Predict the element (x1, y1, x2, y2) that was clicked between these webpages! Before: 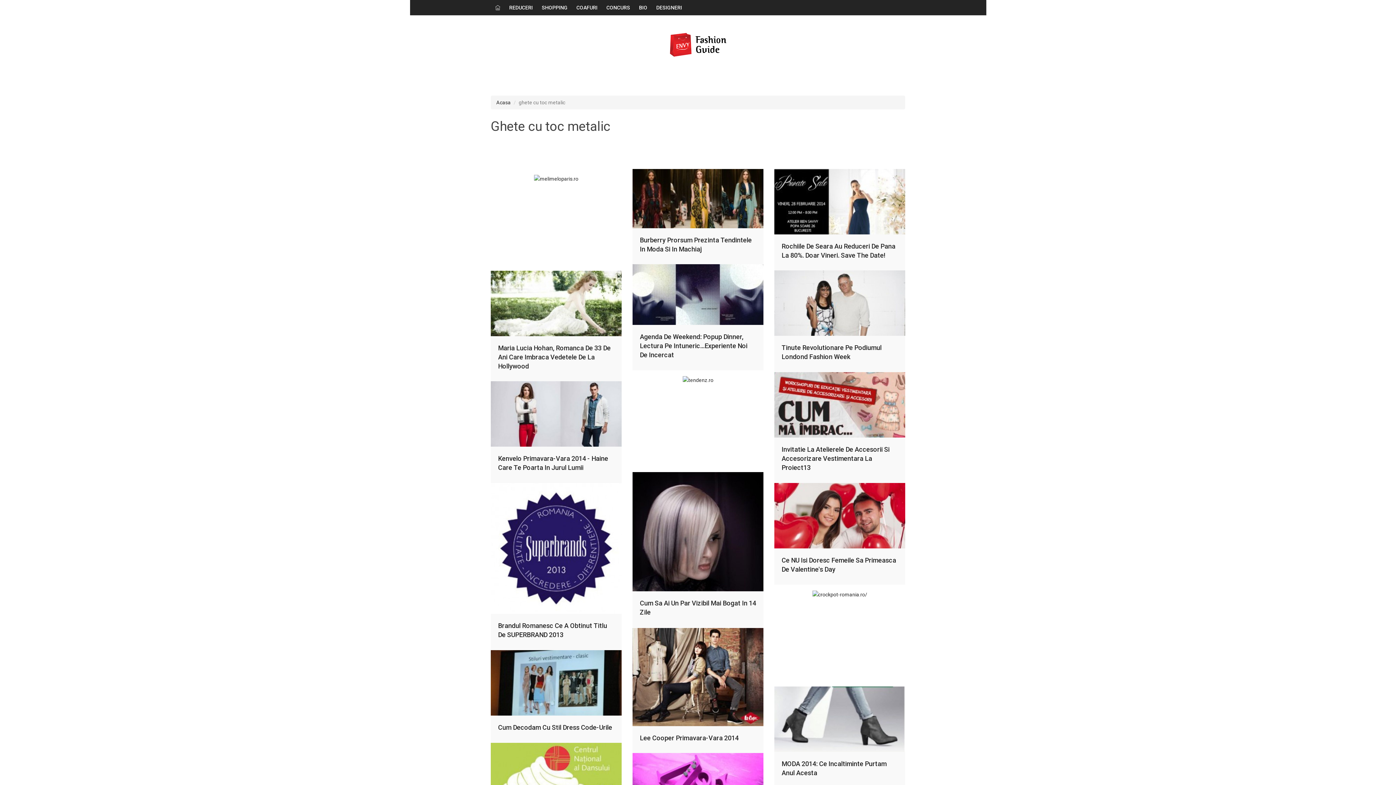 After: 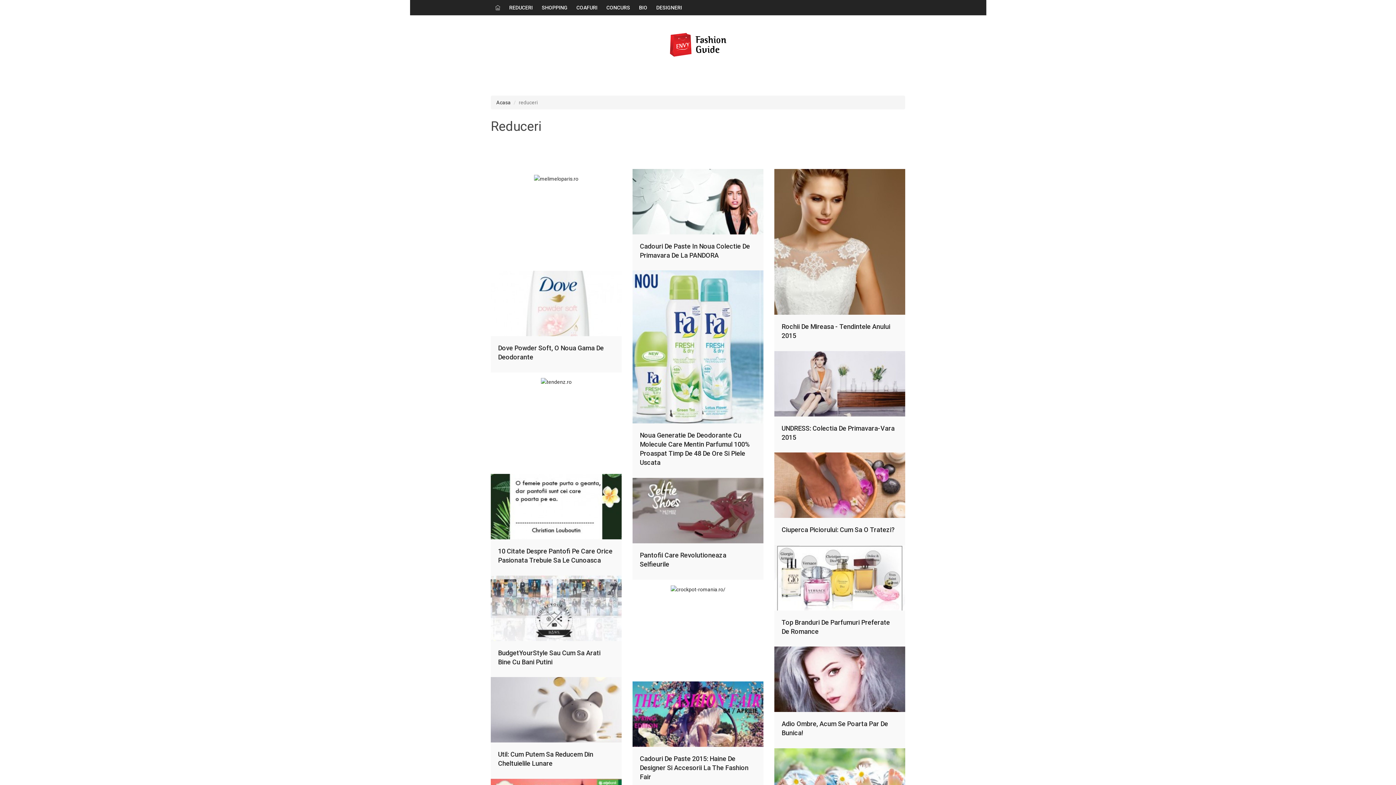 Action: label: REDUCERI bbox: (504, 0, 537, 15)